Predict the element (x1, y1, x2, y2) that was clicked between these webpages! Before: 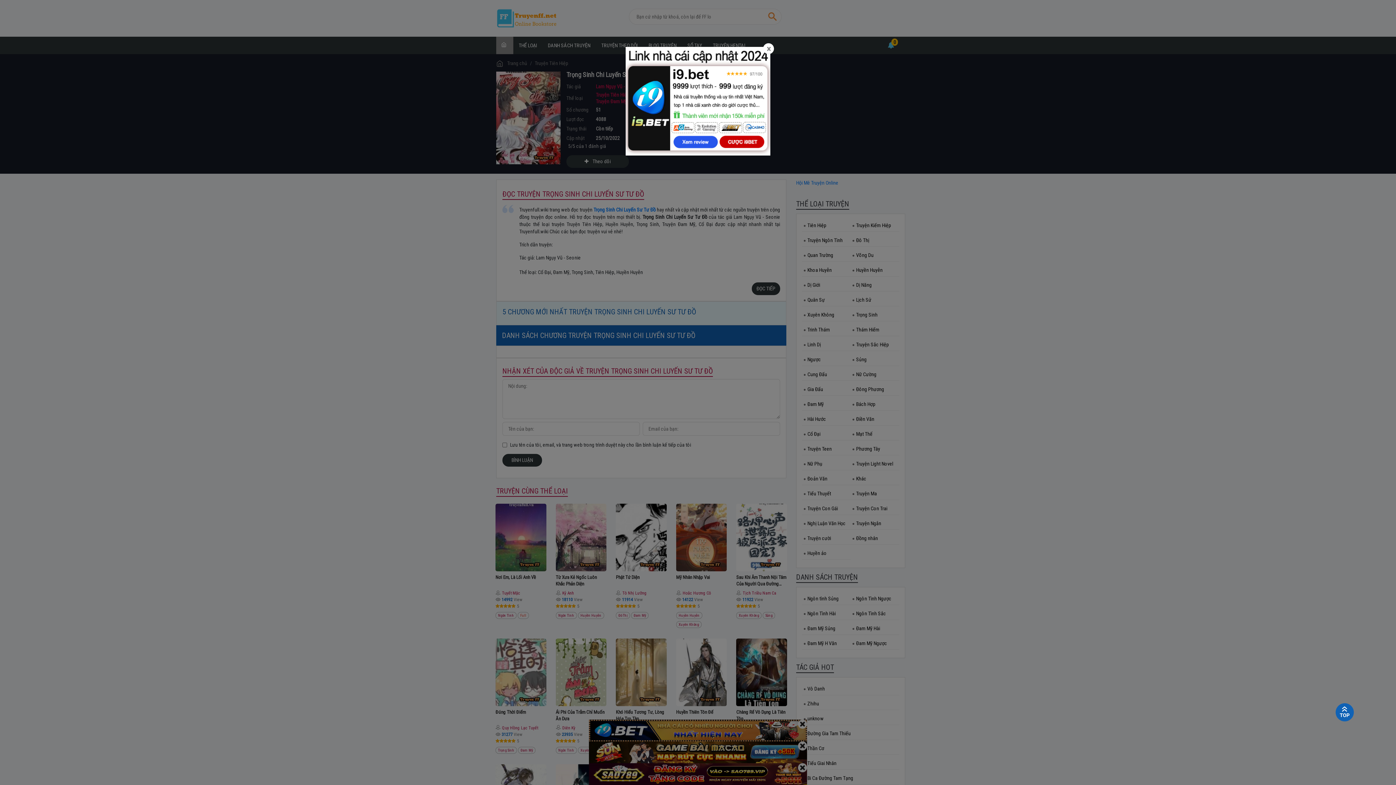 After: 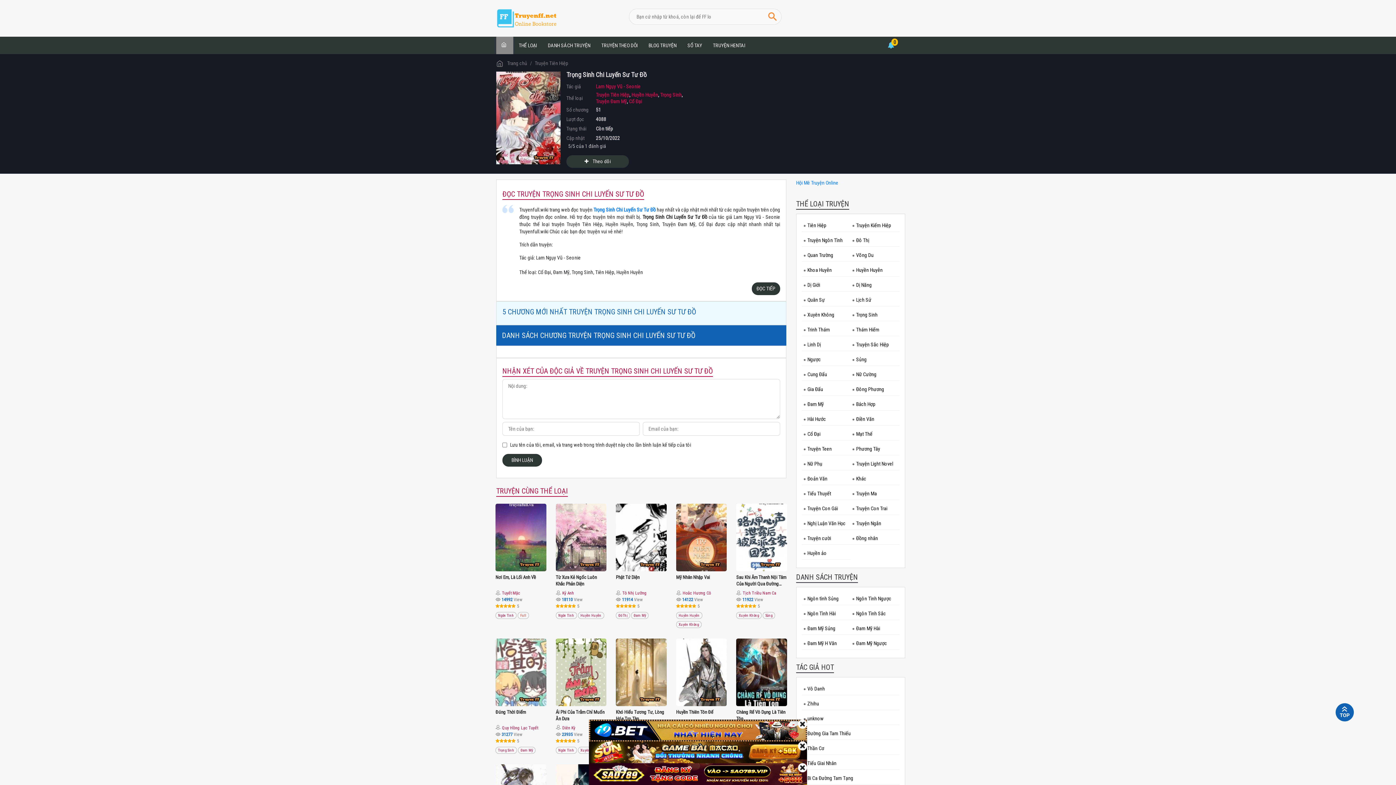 Action: label: Close bbox: (766, 44, 770, 53)